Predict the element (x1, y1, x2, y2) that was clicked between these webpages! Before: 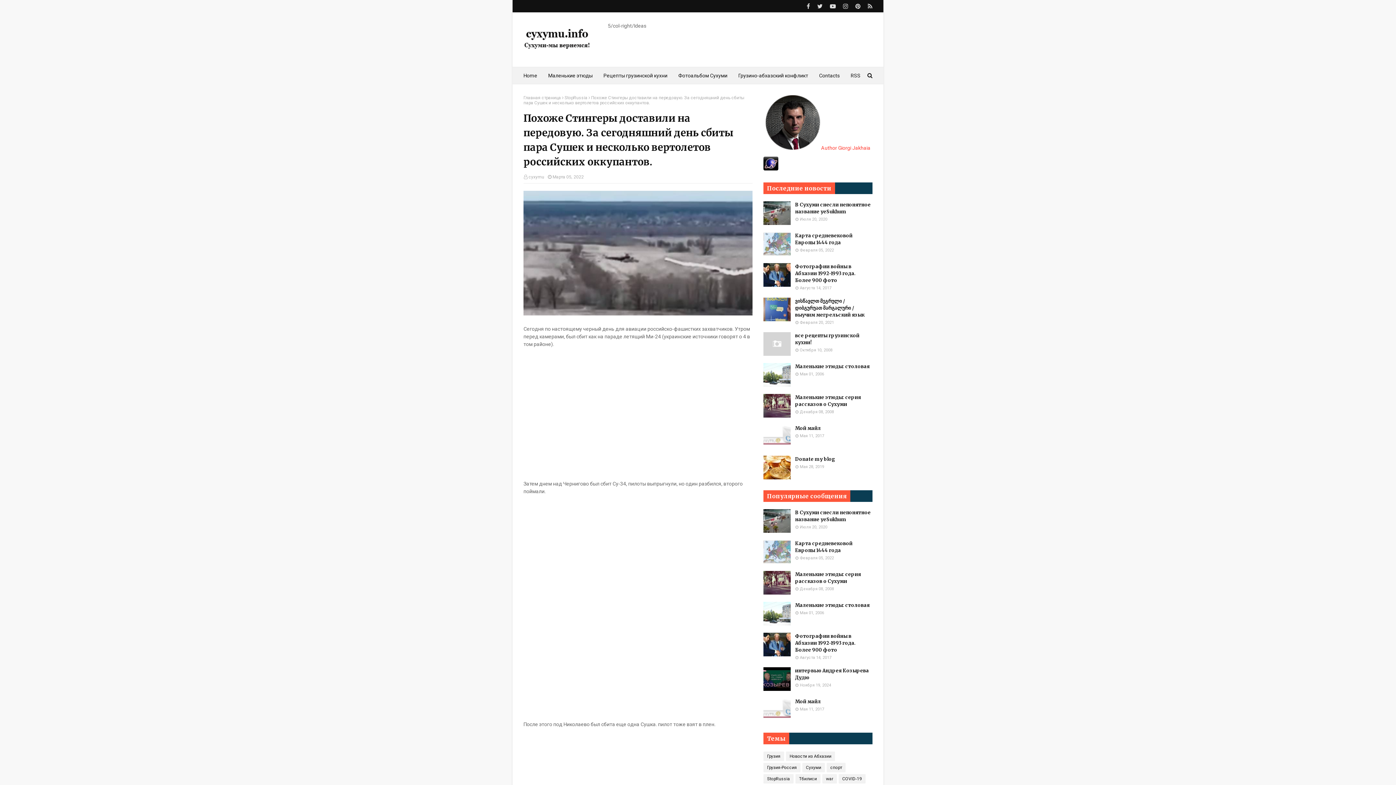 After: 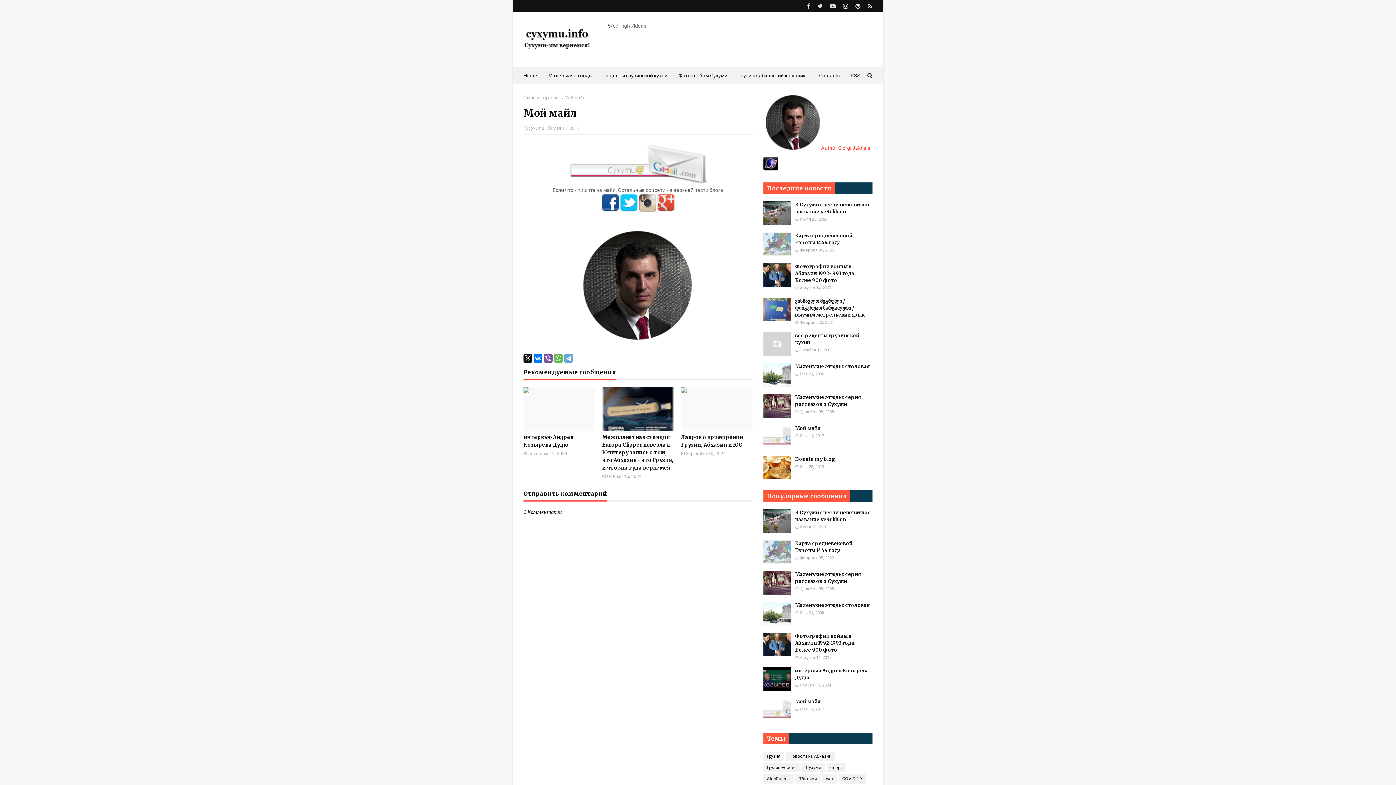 Action: bbox: (813, 67, 845, 84) label: Contacts